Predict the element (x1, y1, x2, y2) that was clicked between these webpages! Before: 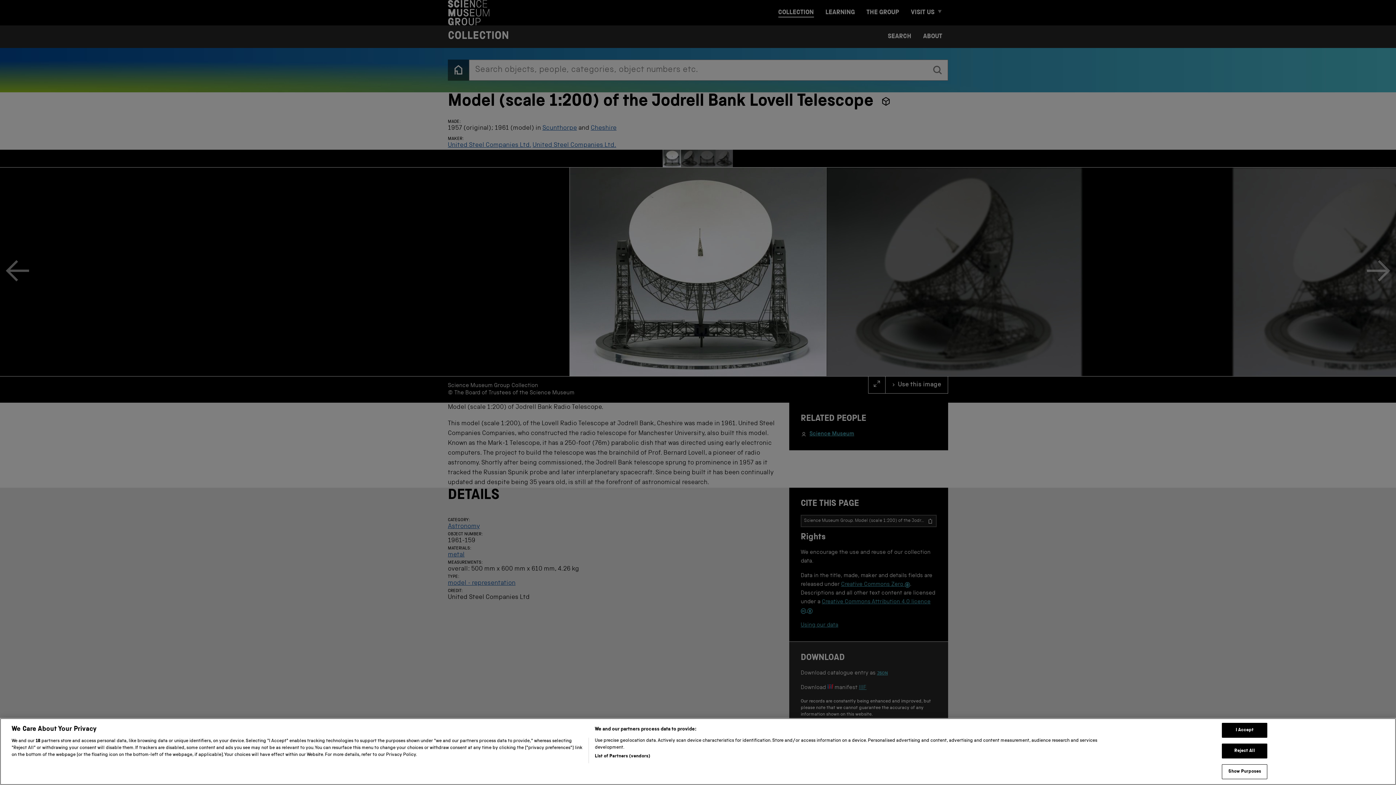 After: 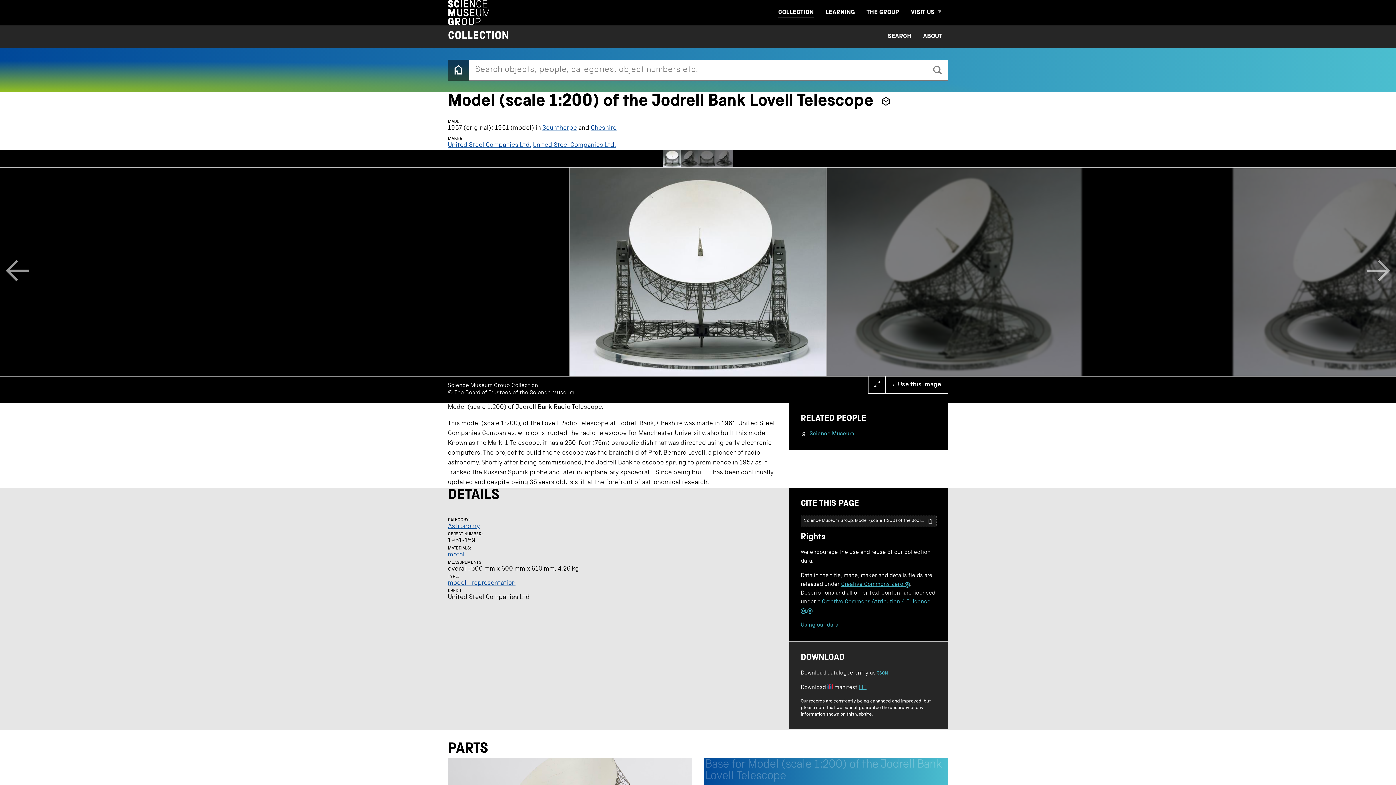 Action: label: I Accept bbox: (1222, 759, 1267, 774)